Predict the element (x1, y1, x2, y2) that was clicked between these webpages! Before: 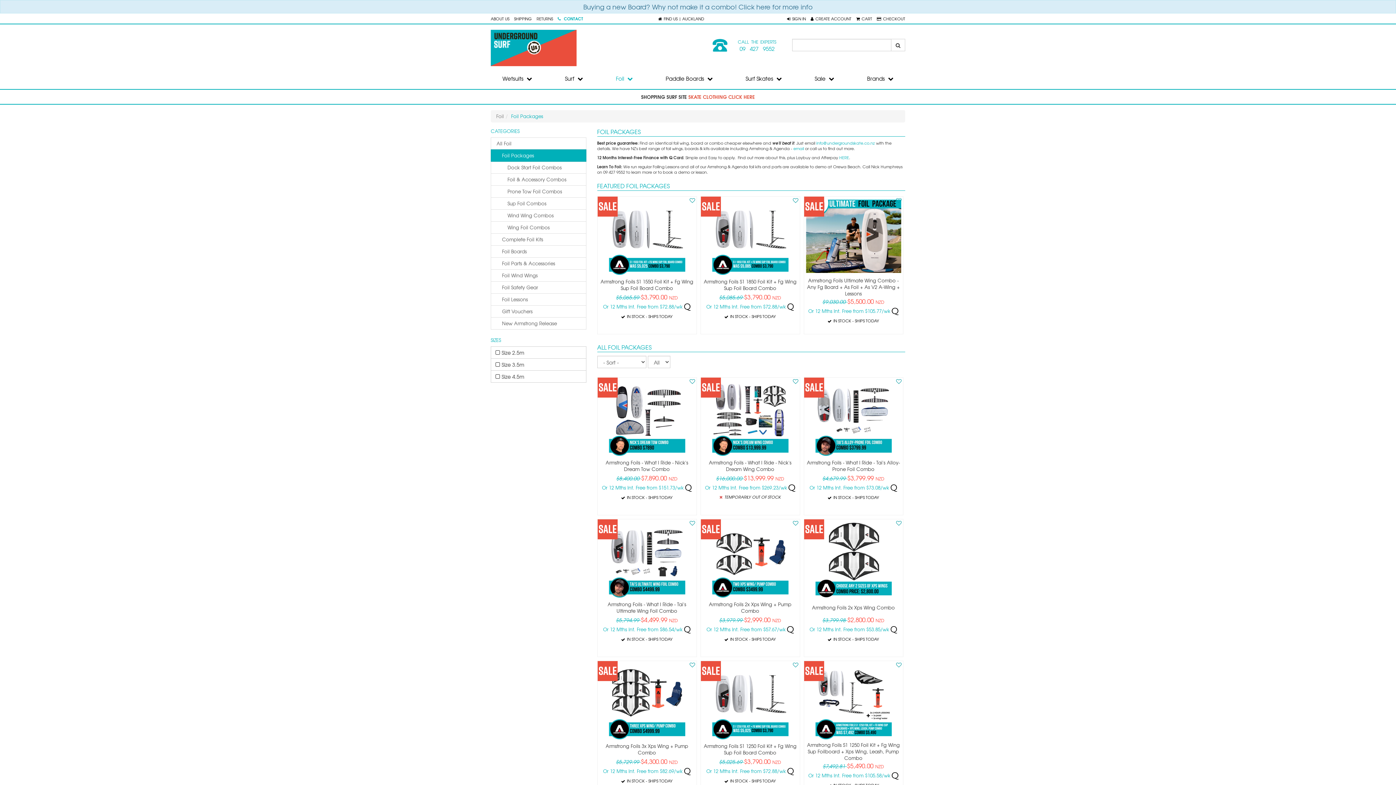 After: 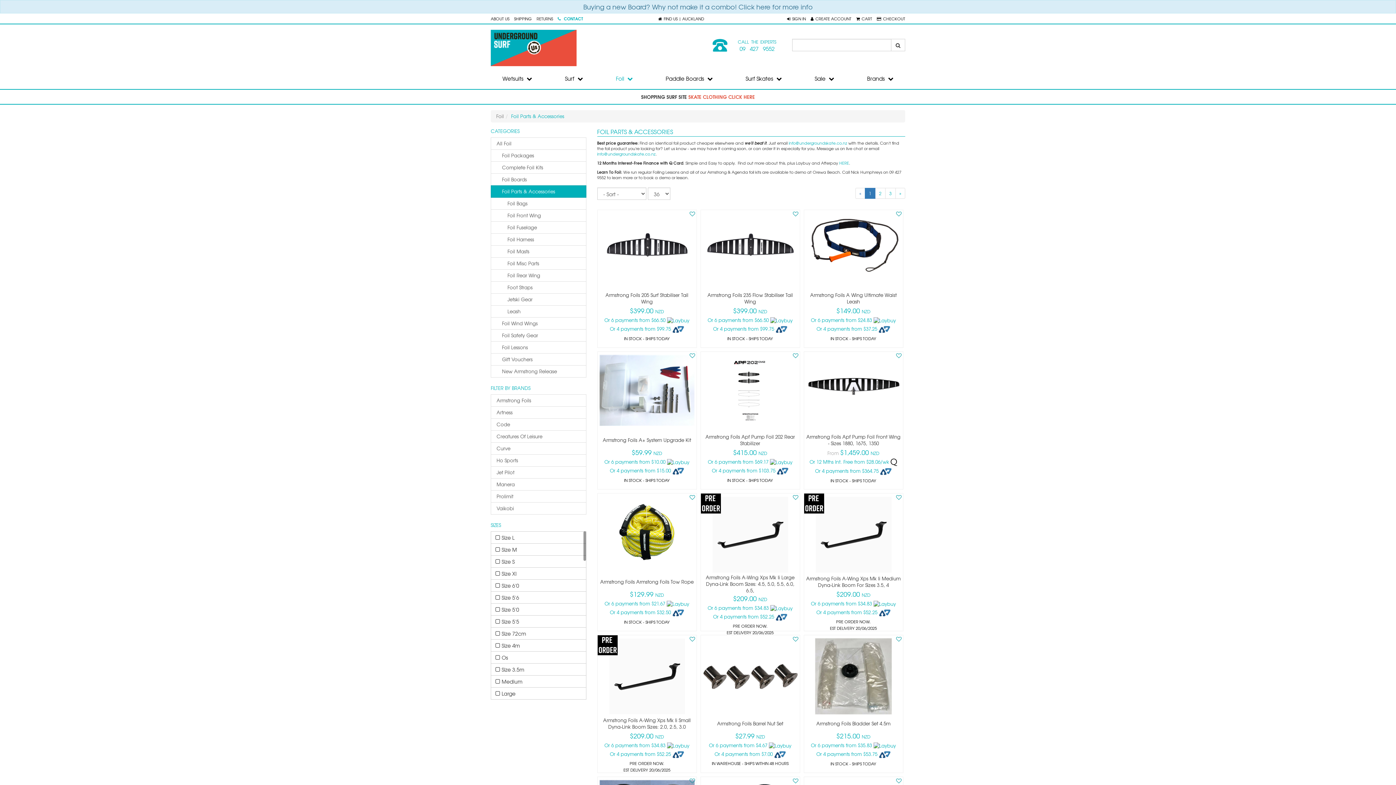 Action: bbox: (490, 257, 586, 269) label: Foil Parts & Accessories